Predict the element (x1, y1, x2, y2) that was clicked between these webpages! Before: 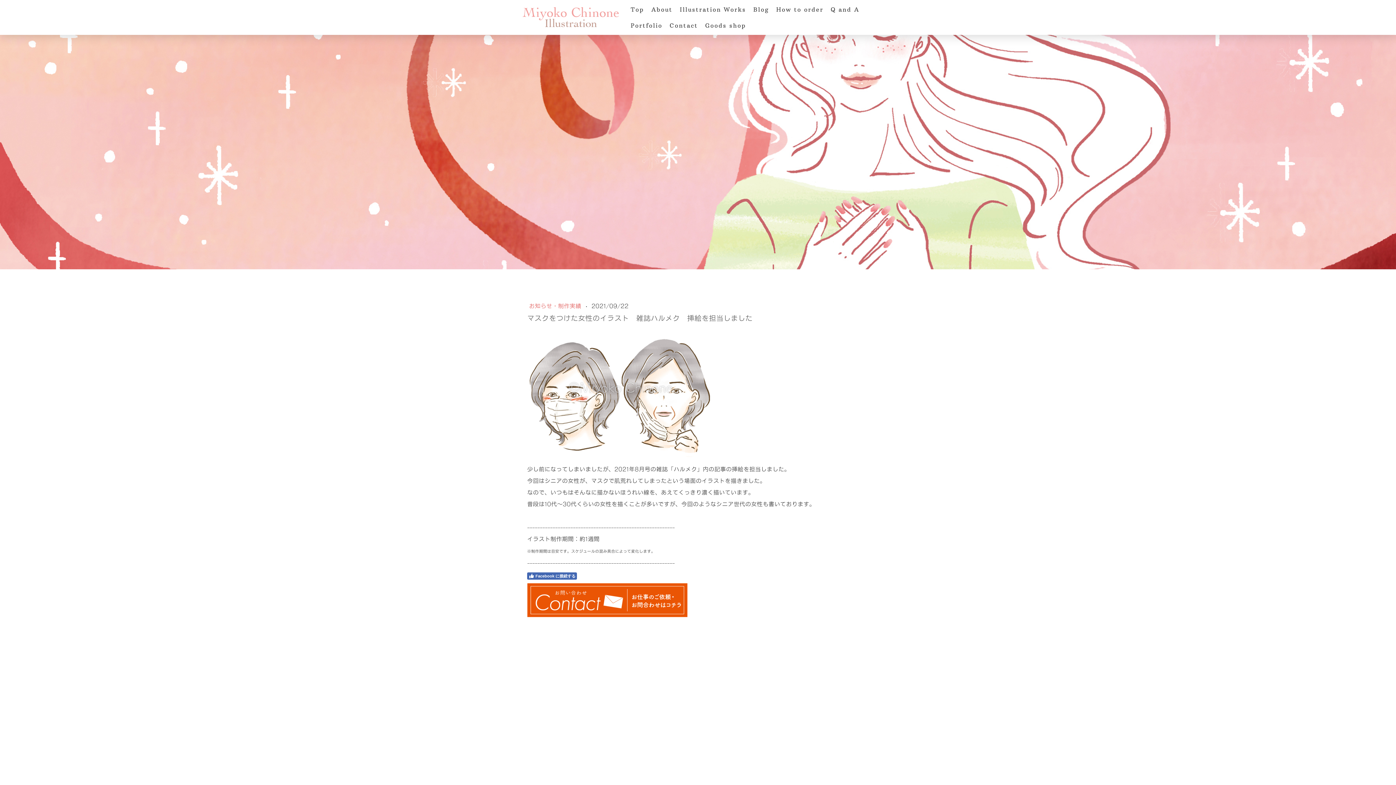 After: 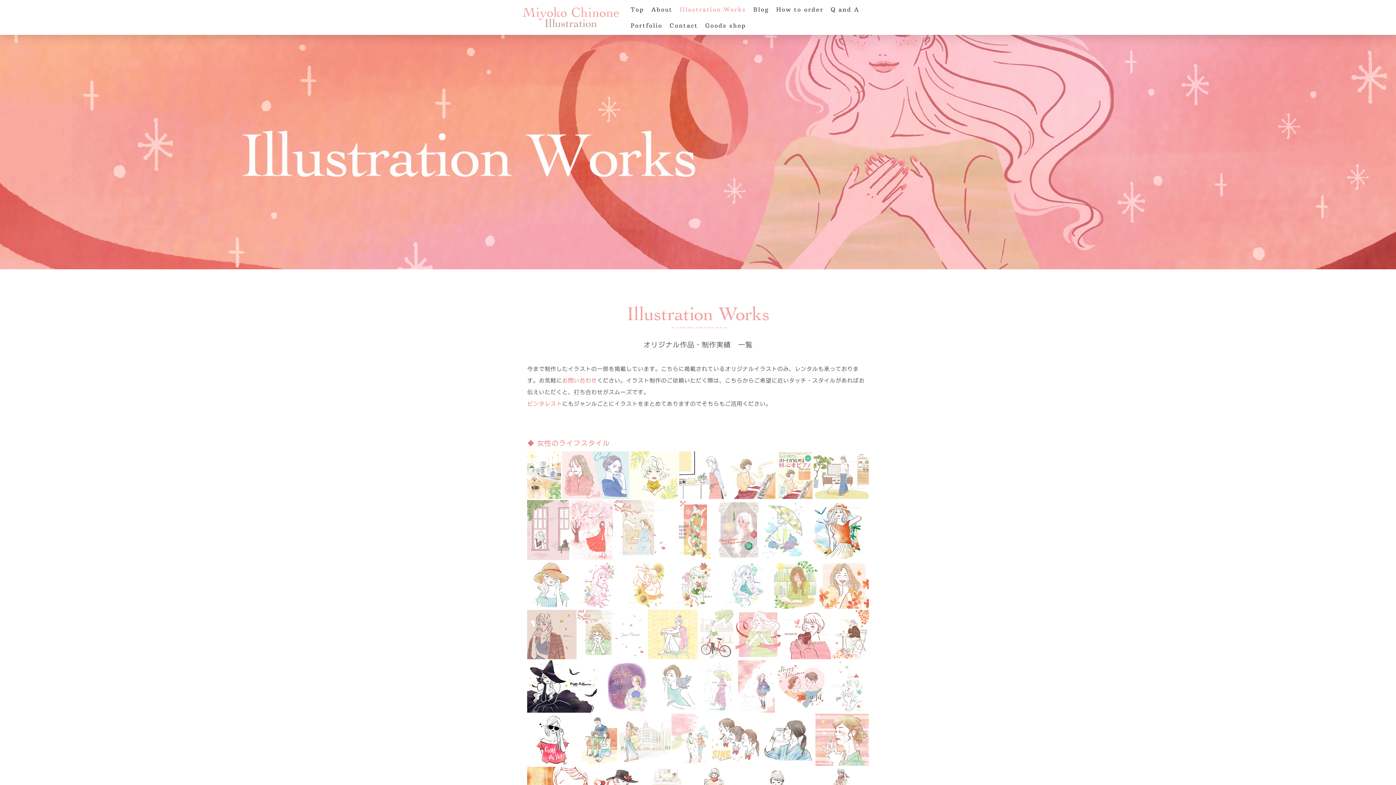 Action: bbox: (676, 1, 749, 17) label: Illustration Works